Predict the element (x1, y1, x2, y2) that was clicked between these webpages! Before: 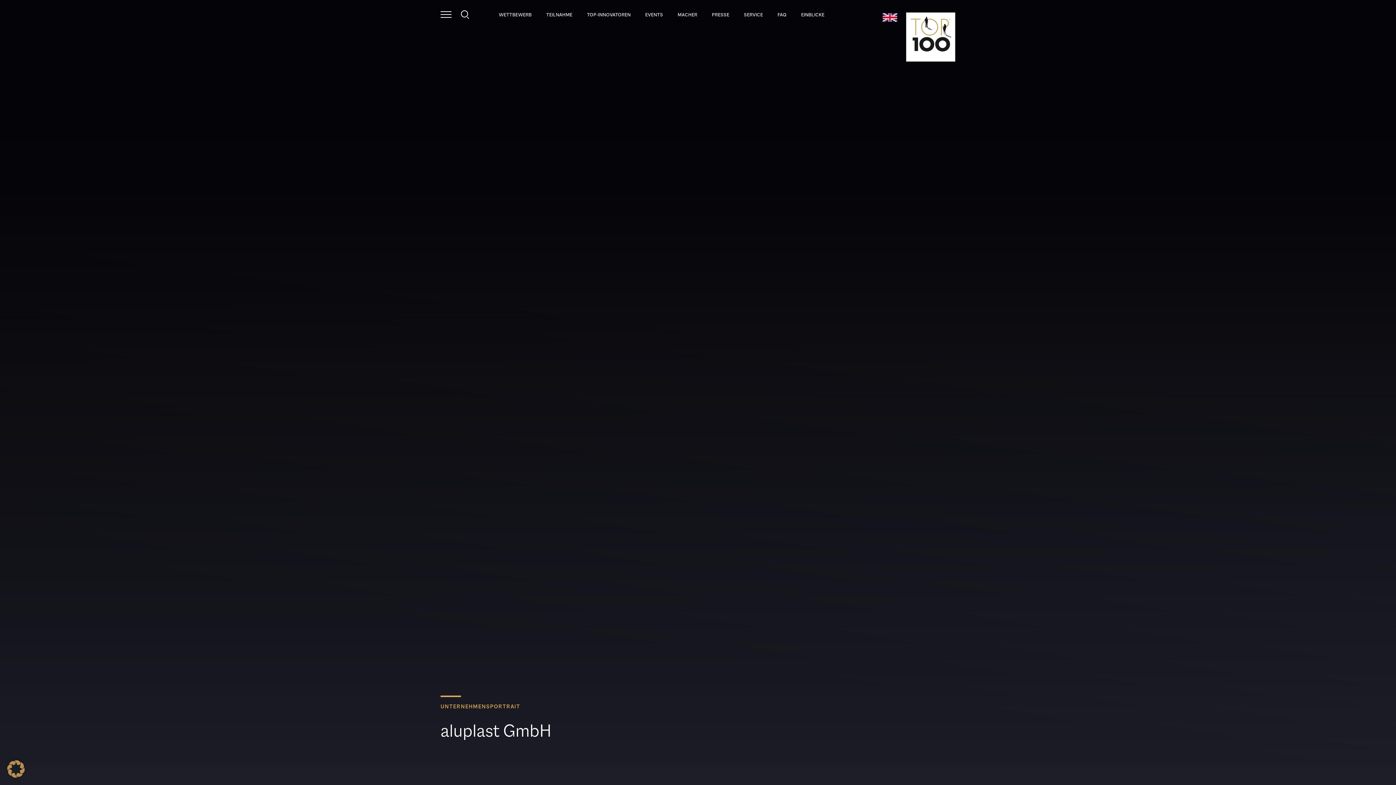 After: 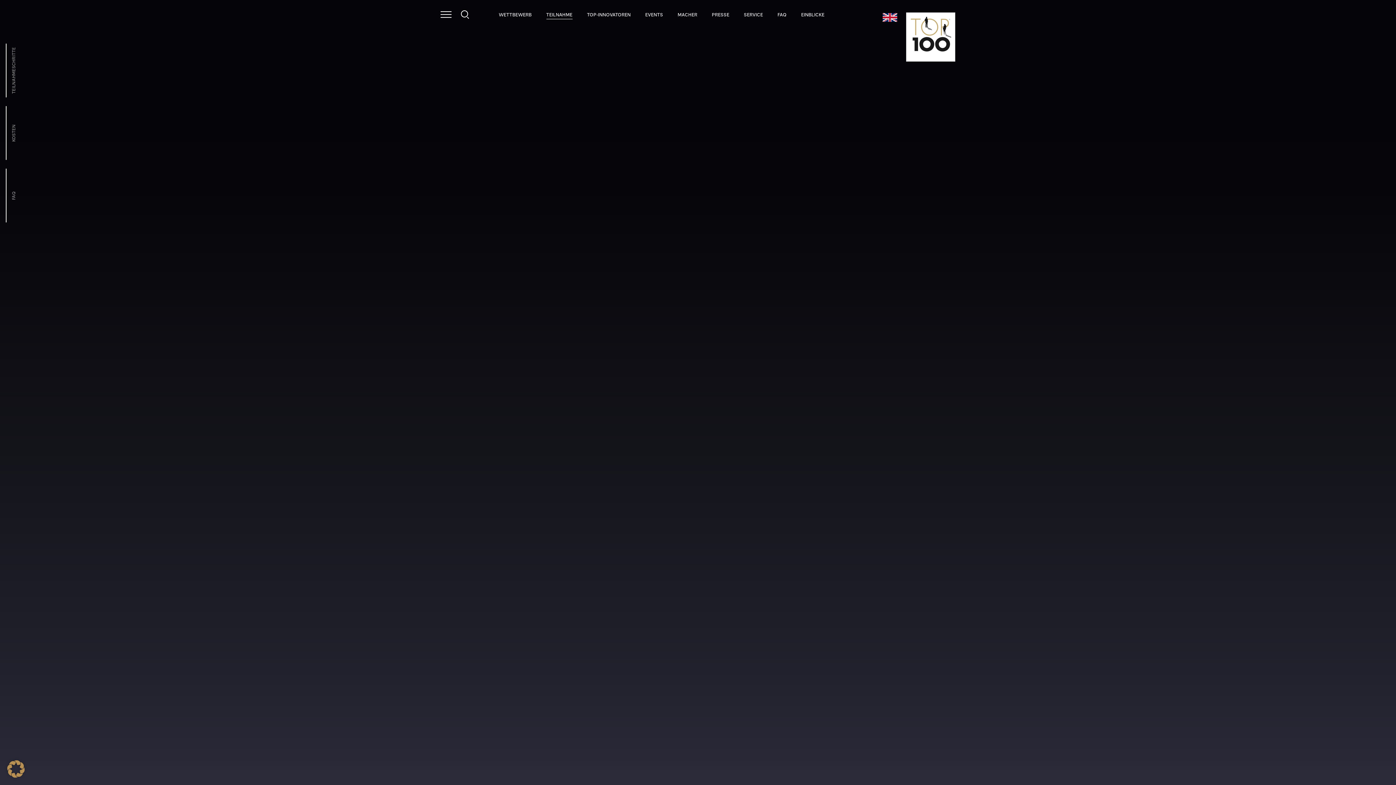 Action: label: TEILNAHME bbox: (546, 10, 572, 18)